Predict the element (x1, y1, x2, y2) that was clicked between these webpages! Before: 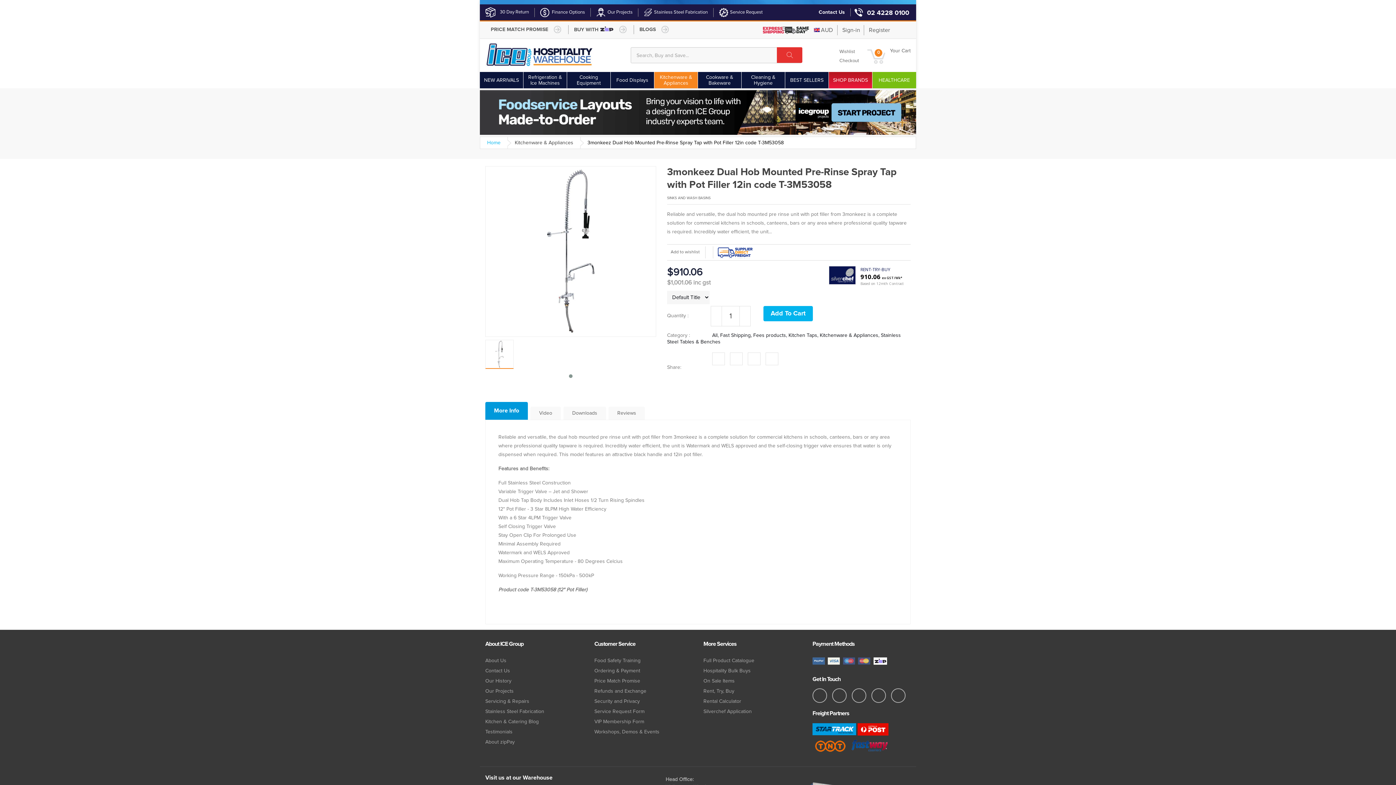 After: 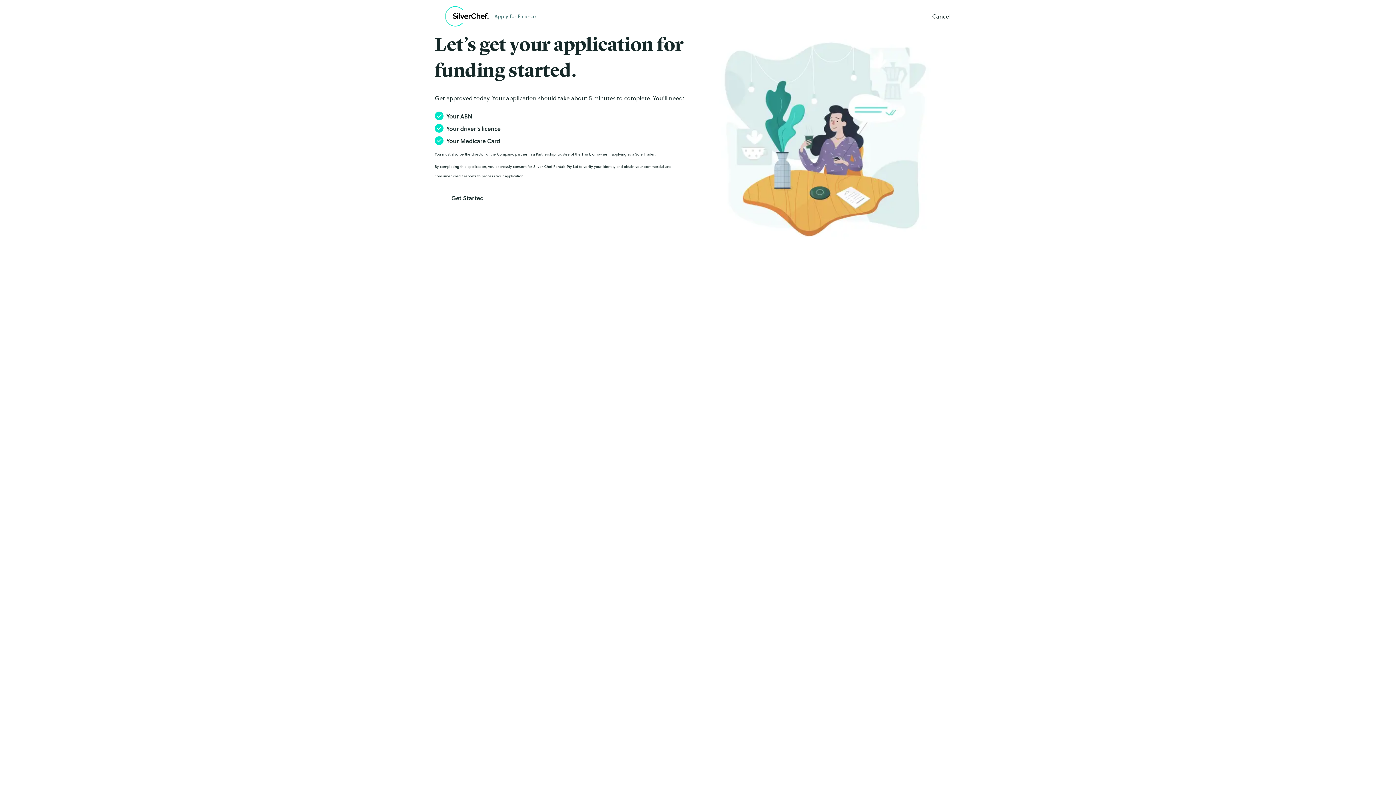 Action: bbox: (703, 709, 752, 714) label: Silverchef Application